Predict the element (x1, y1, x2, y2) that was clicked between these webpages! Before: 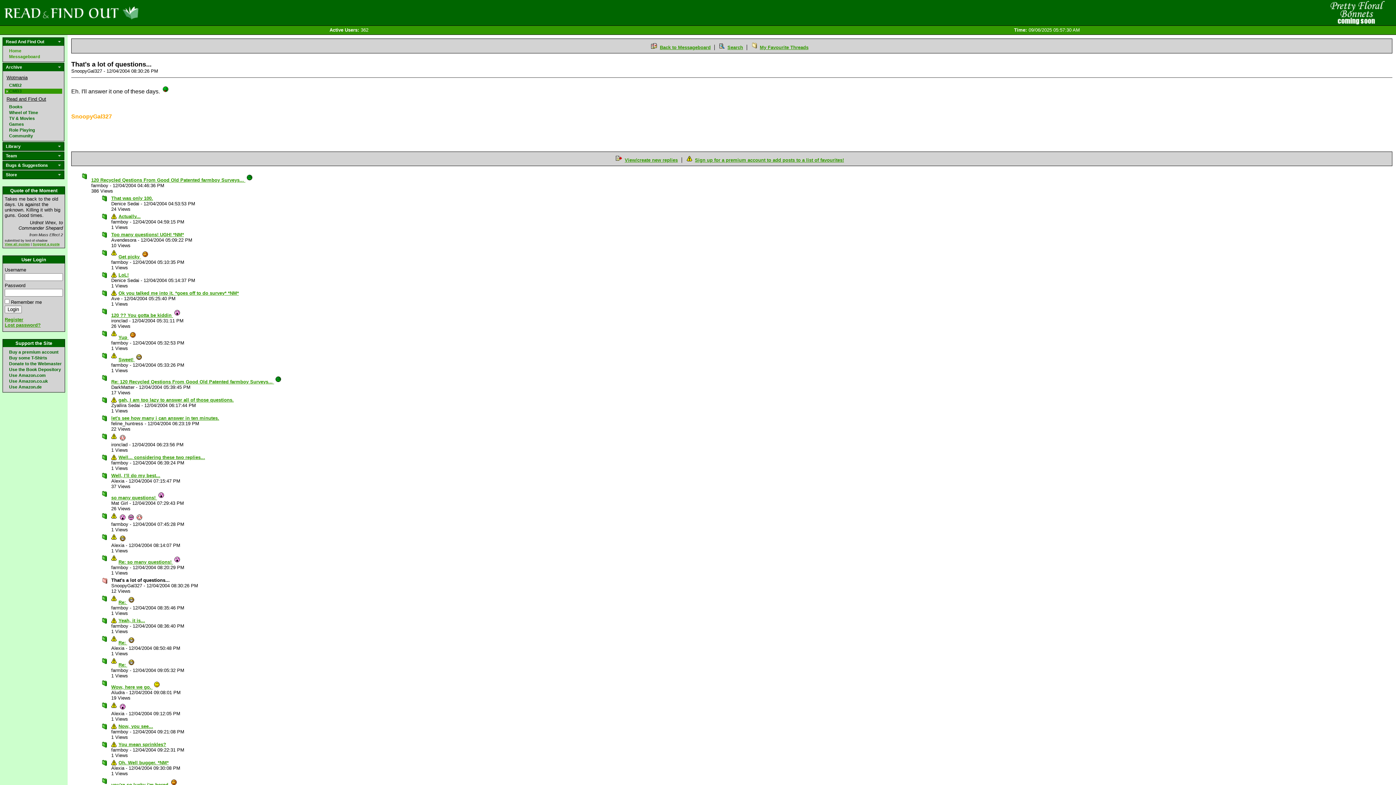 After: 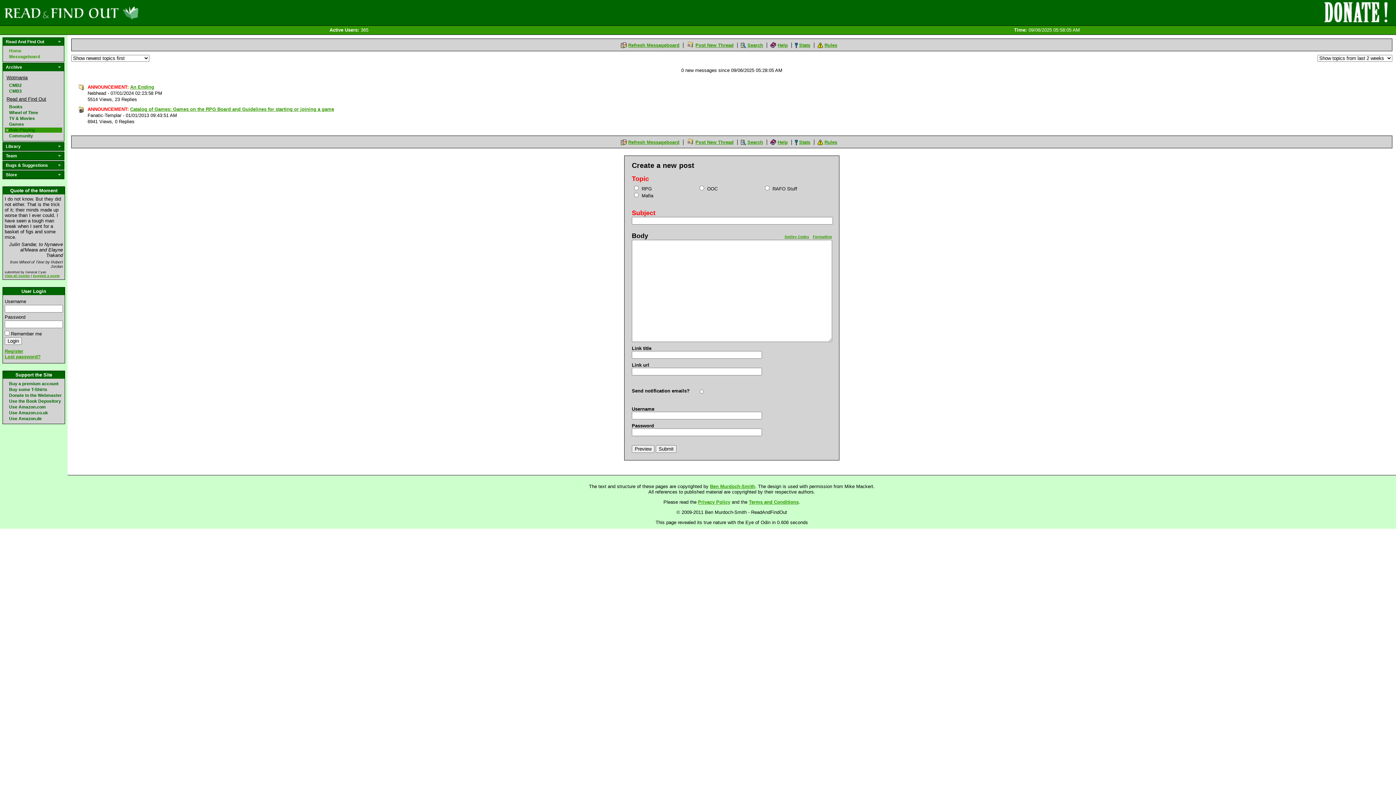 Action: label: Role Playing bbox: (4, 127, 62, 132)